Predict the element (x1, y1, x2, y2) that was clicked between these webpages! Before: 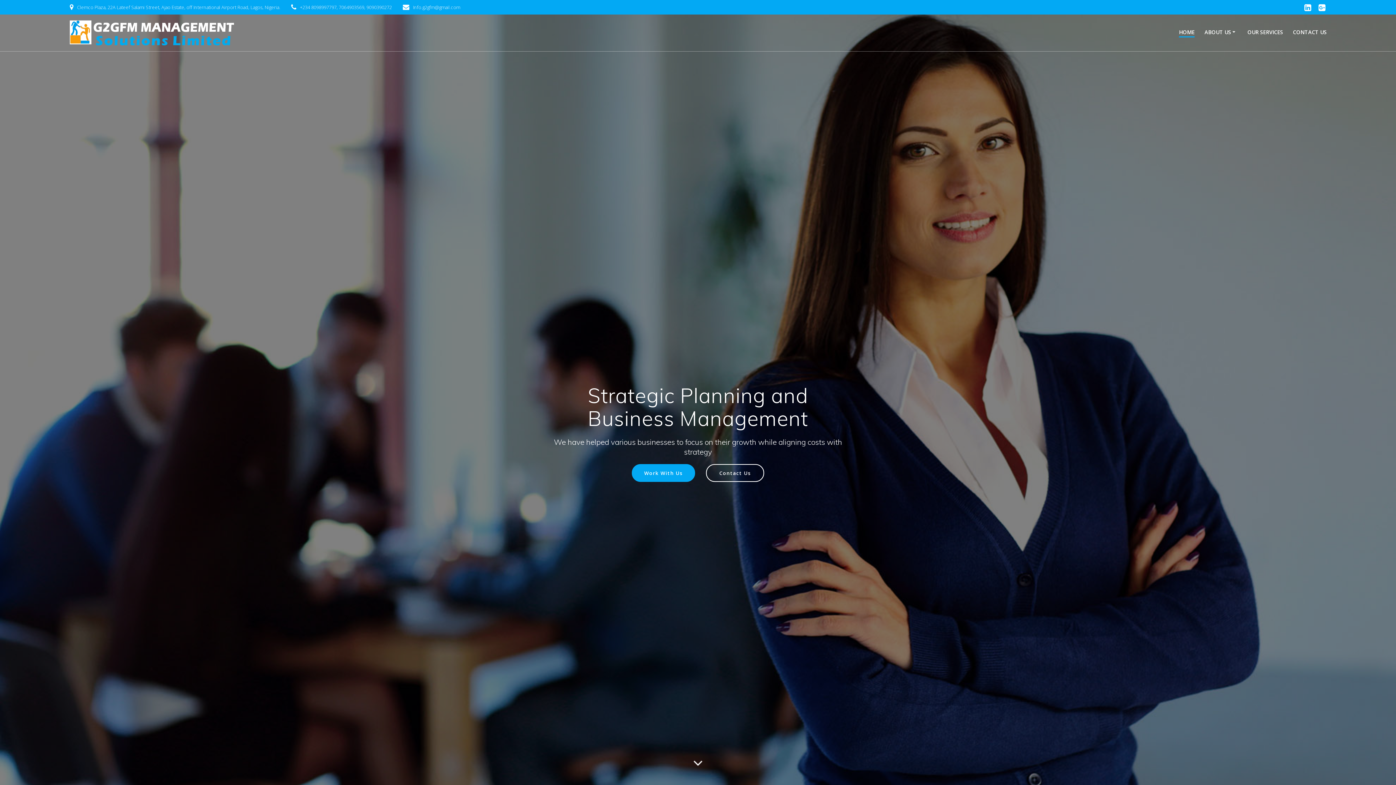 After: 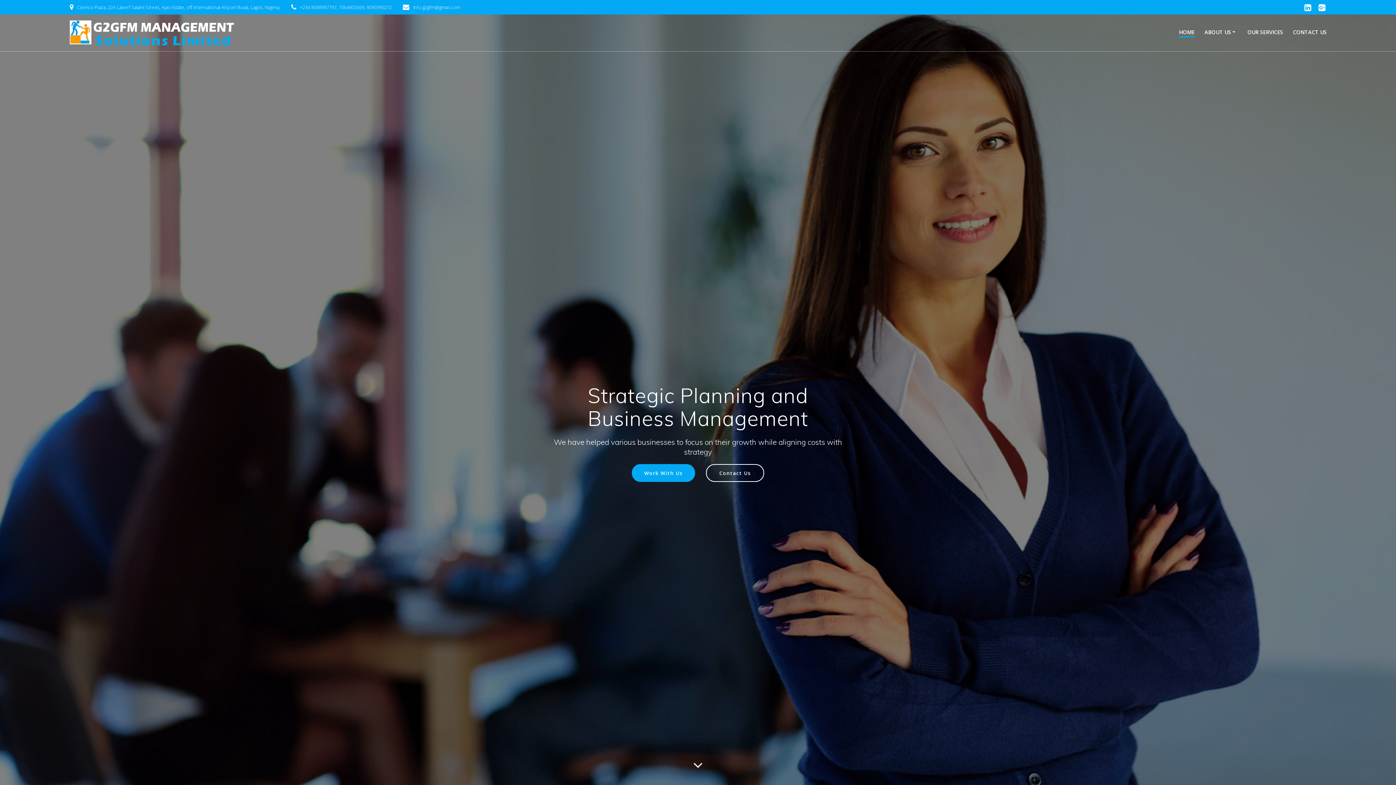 Action: bbox: (1301, 2, 1315, 12)